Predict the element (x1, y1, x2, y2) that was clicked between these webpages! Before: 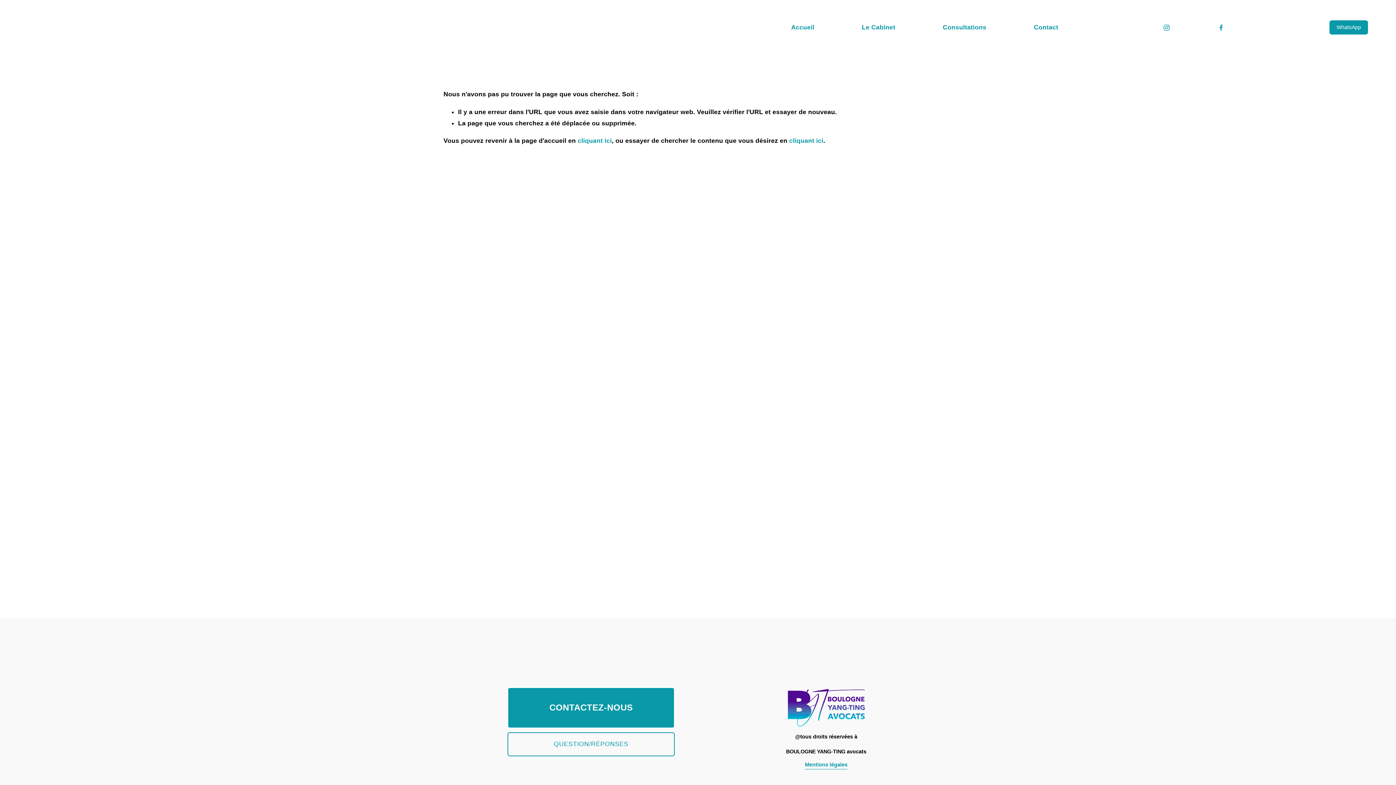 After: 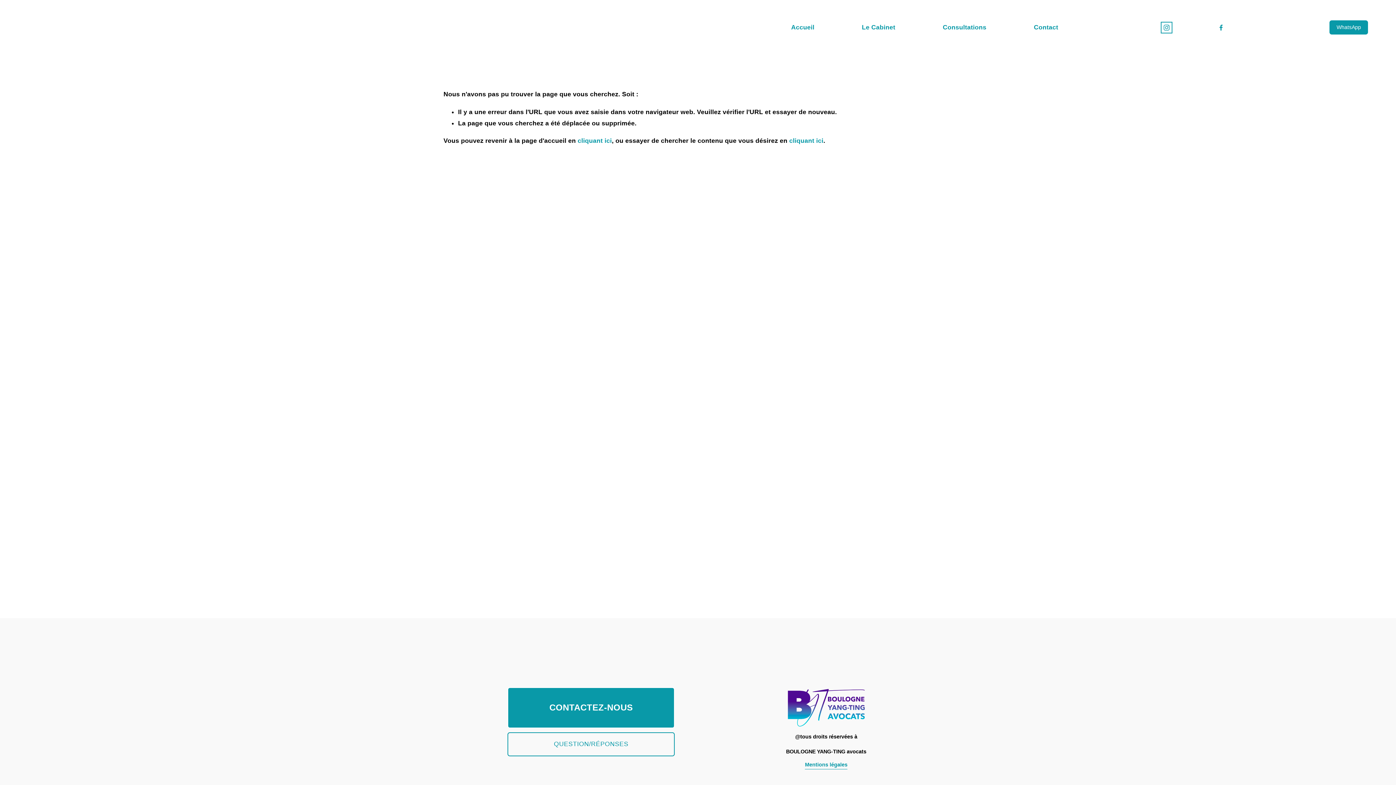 Action: bbox: (1163, 23, 1170, 31) label: Instagram